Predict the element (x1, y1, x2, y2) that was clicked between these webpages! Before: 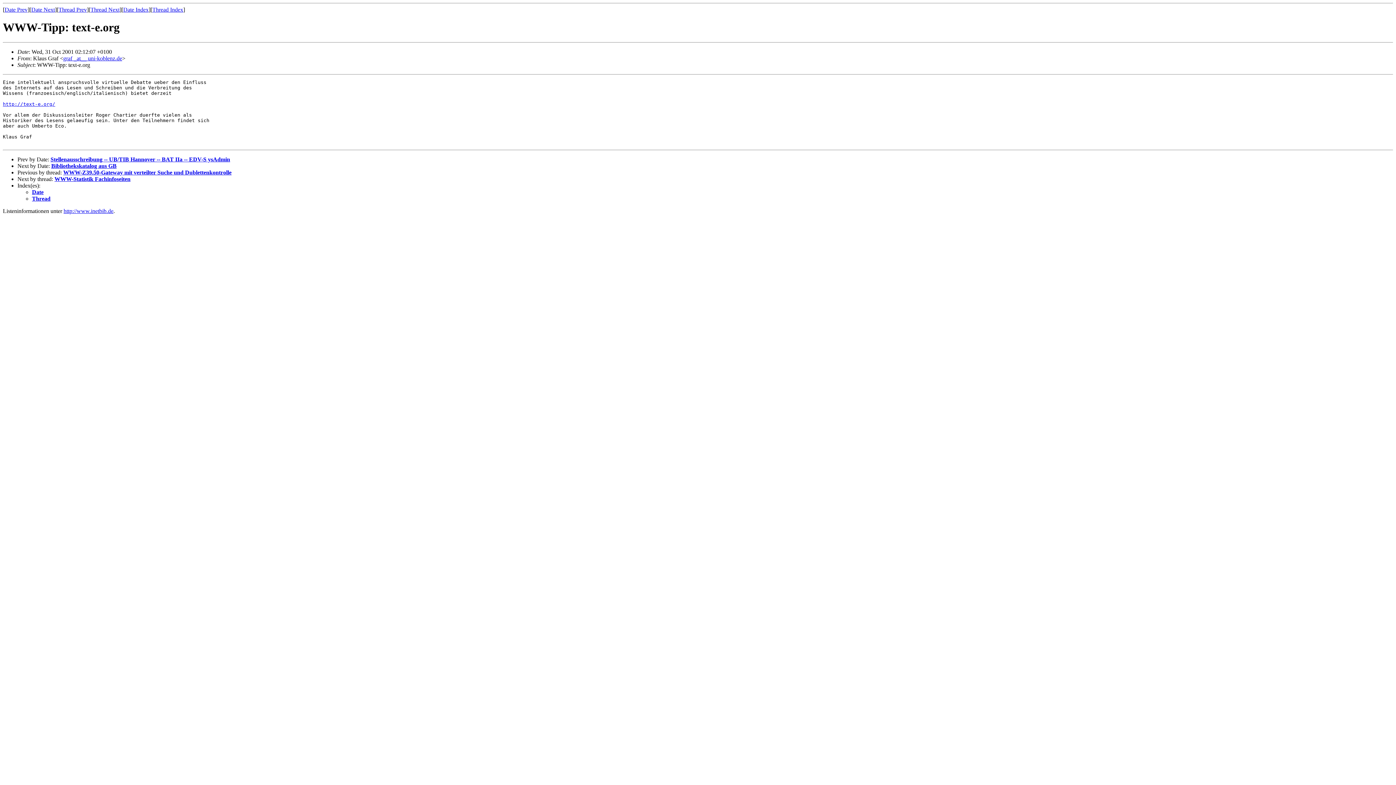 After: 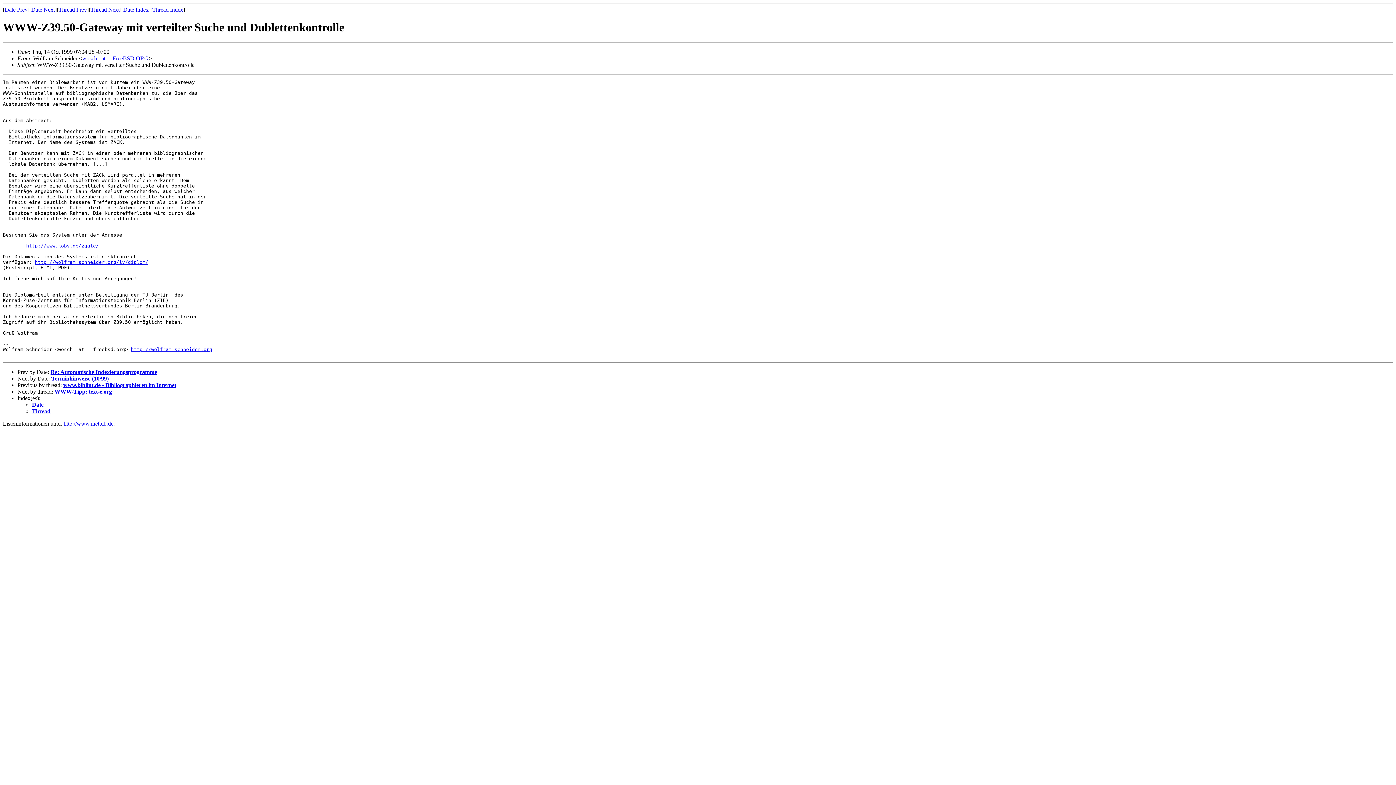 Action: bbox: (63, 169, 231, 175) label: WWW-Z39.50-Gateway mit verteilter Suche und Dublettenkontrolle